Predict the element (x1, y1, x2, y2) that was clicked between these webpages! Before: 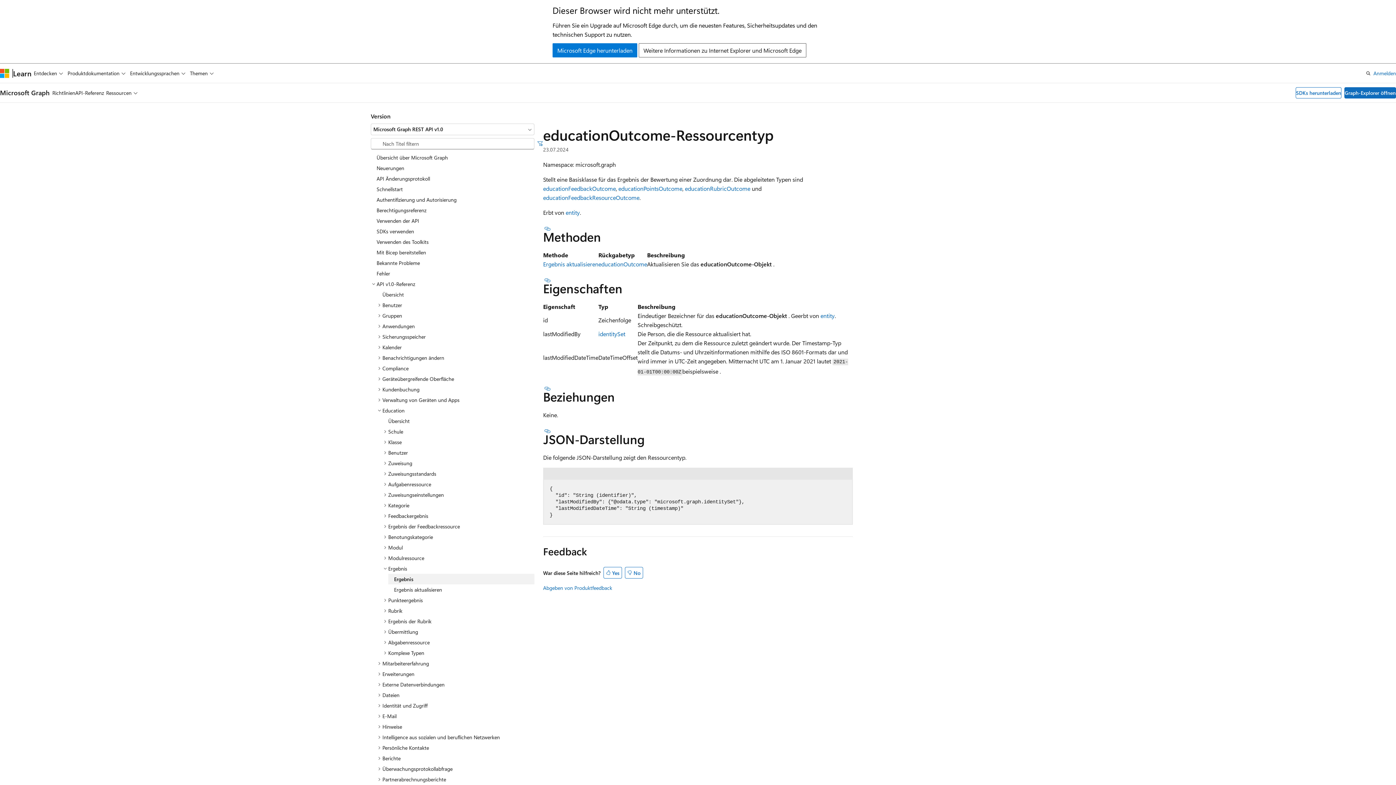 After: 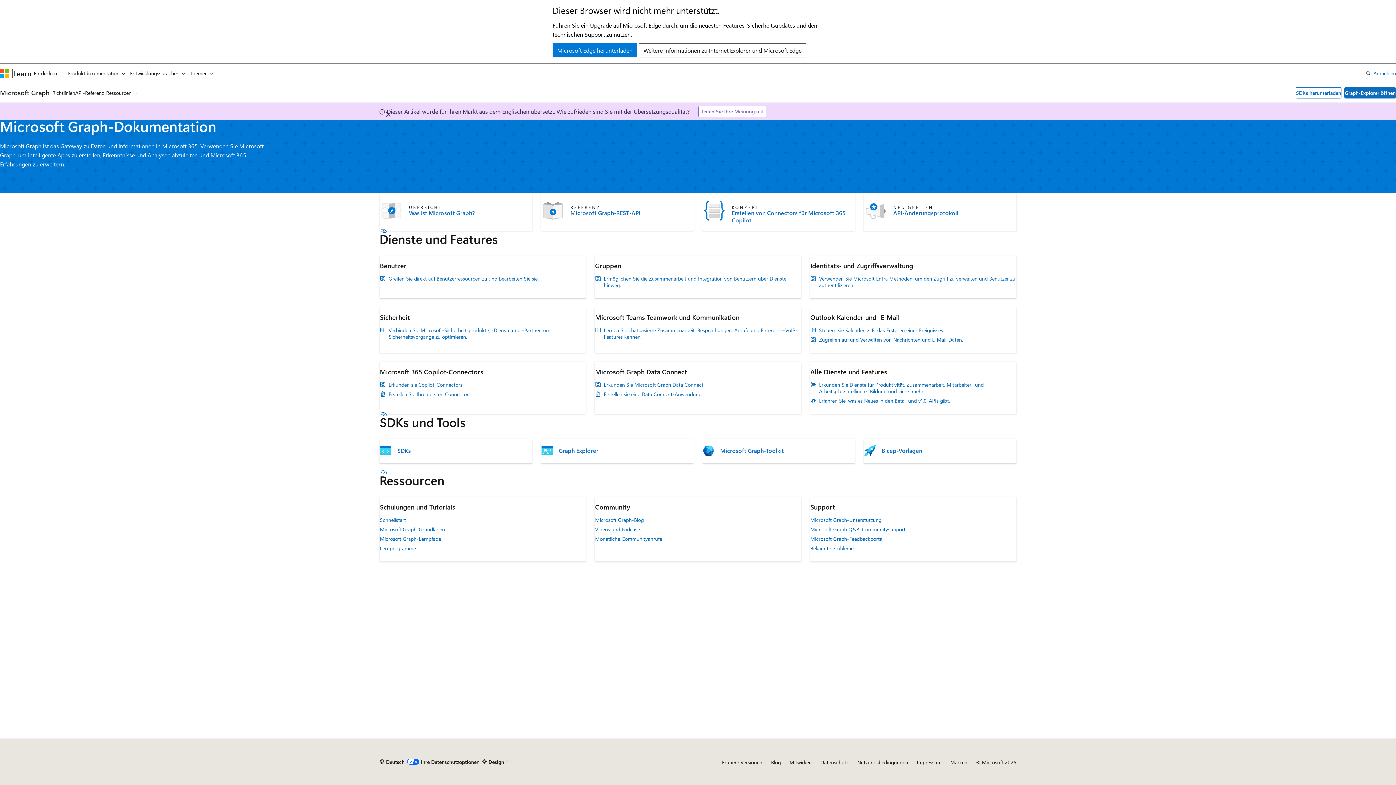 Action: bbox: (0, 88, 49, 97) label: Microsoft Graph